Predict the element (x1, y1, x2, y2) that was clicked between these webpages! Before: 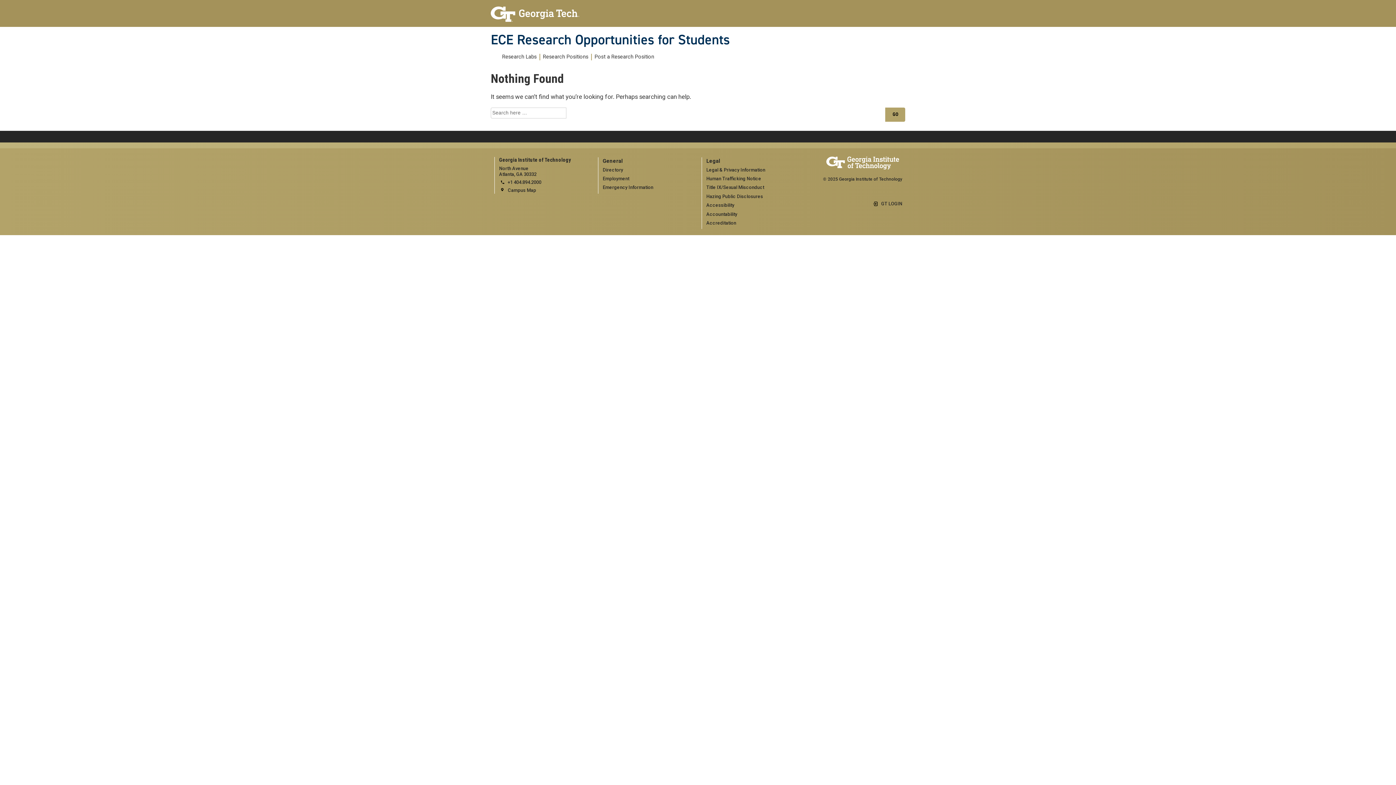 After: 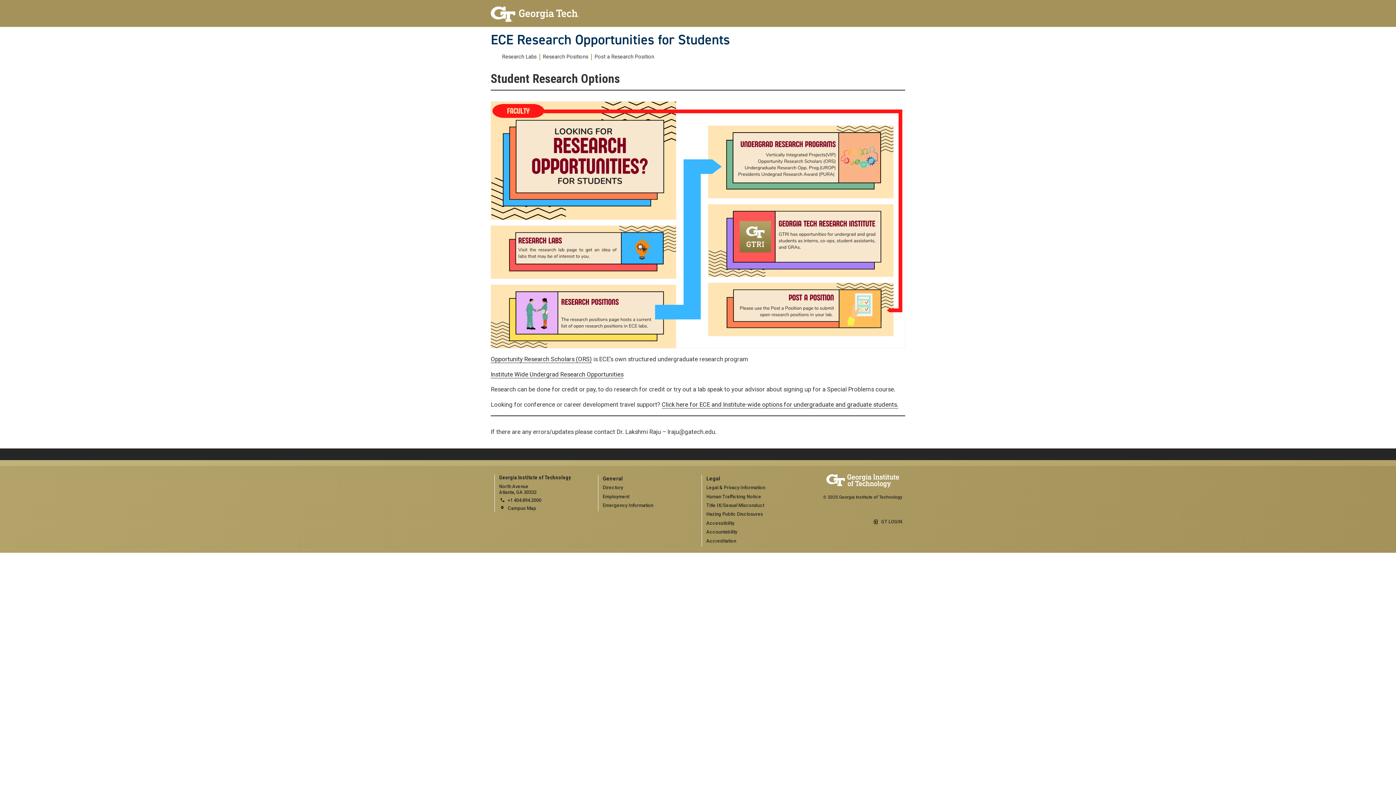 Action: bbox: (490, 30, 730, 48) label: ECE Research Opportunities for Students